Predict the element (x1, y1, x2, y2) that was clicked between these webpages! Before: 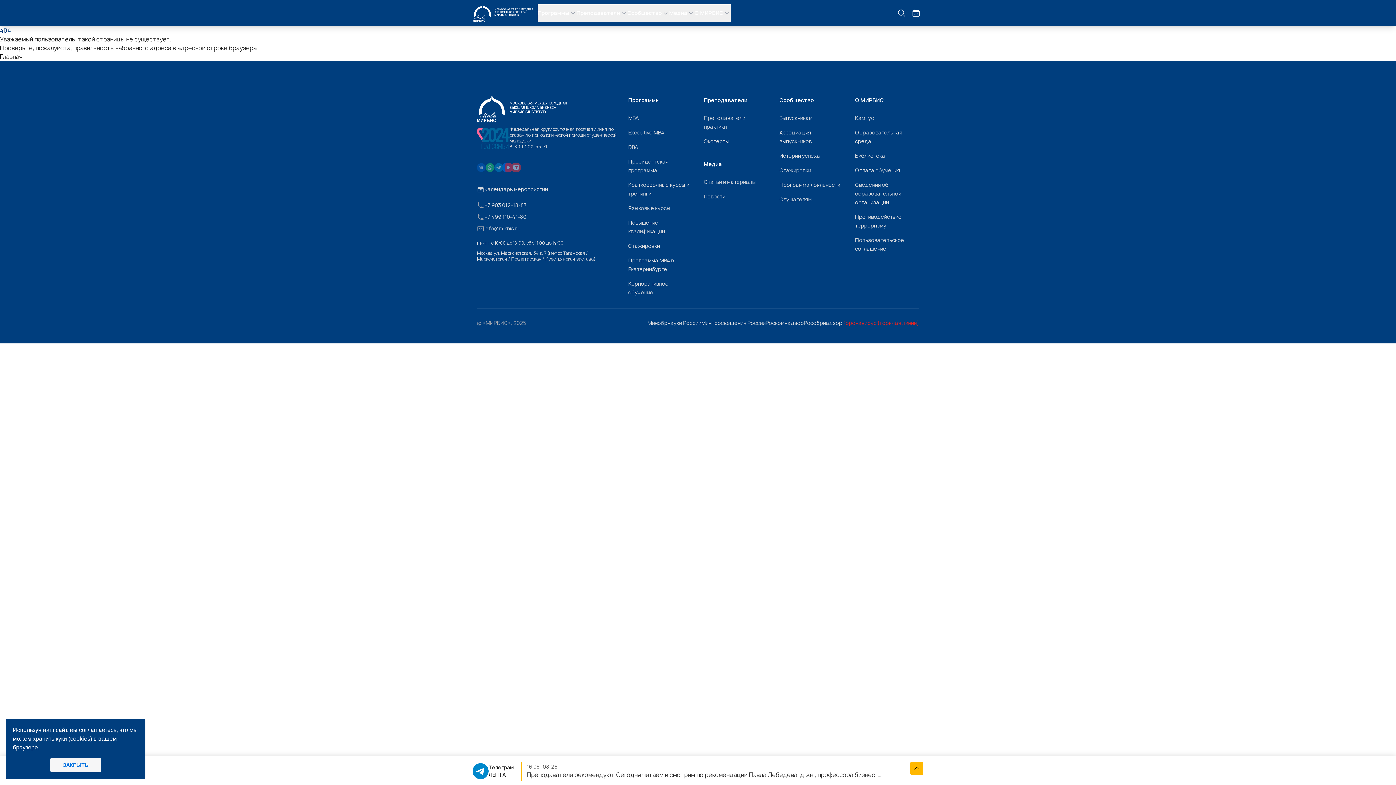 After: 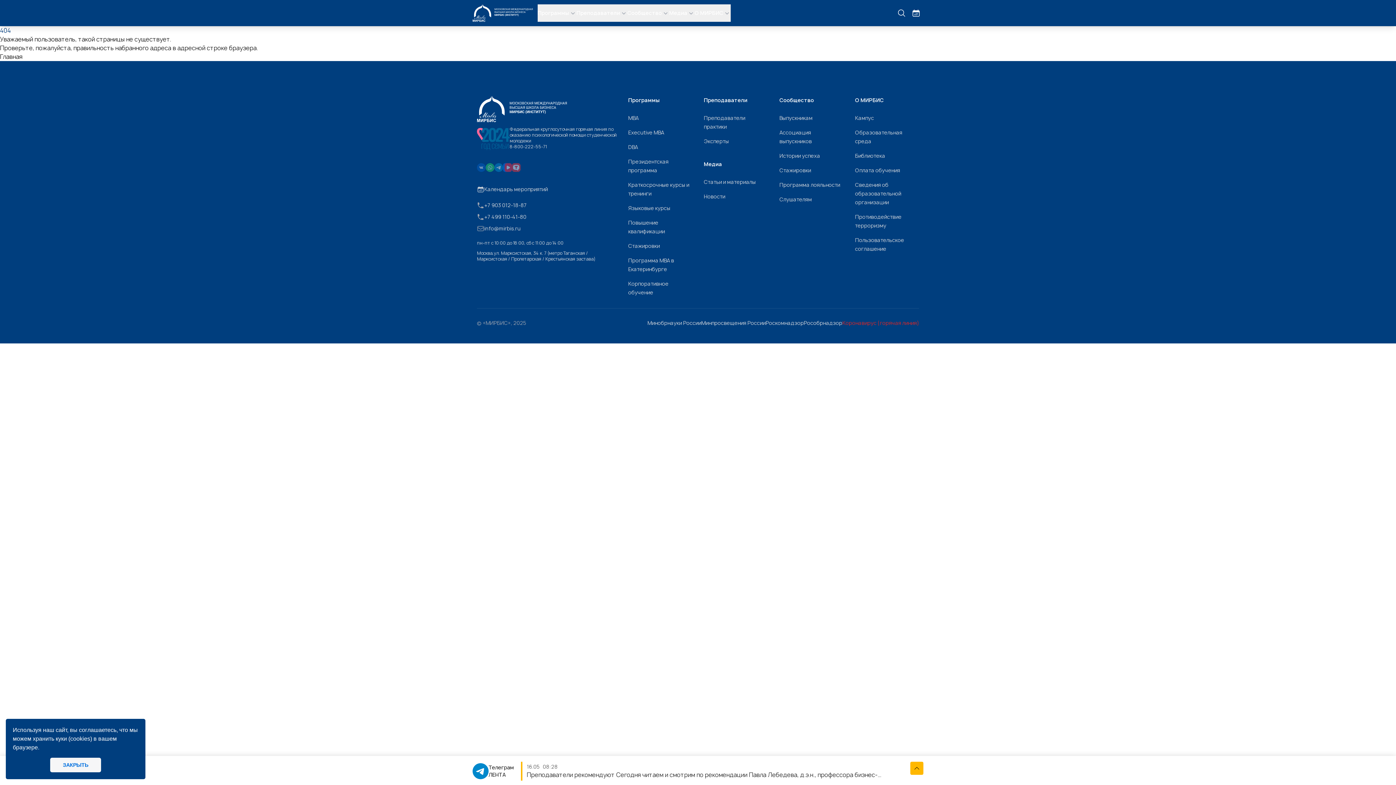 Action: bbox: (477, 128, 509, 150)